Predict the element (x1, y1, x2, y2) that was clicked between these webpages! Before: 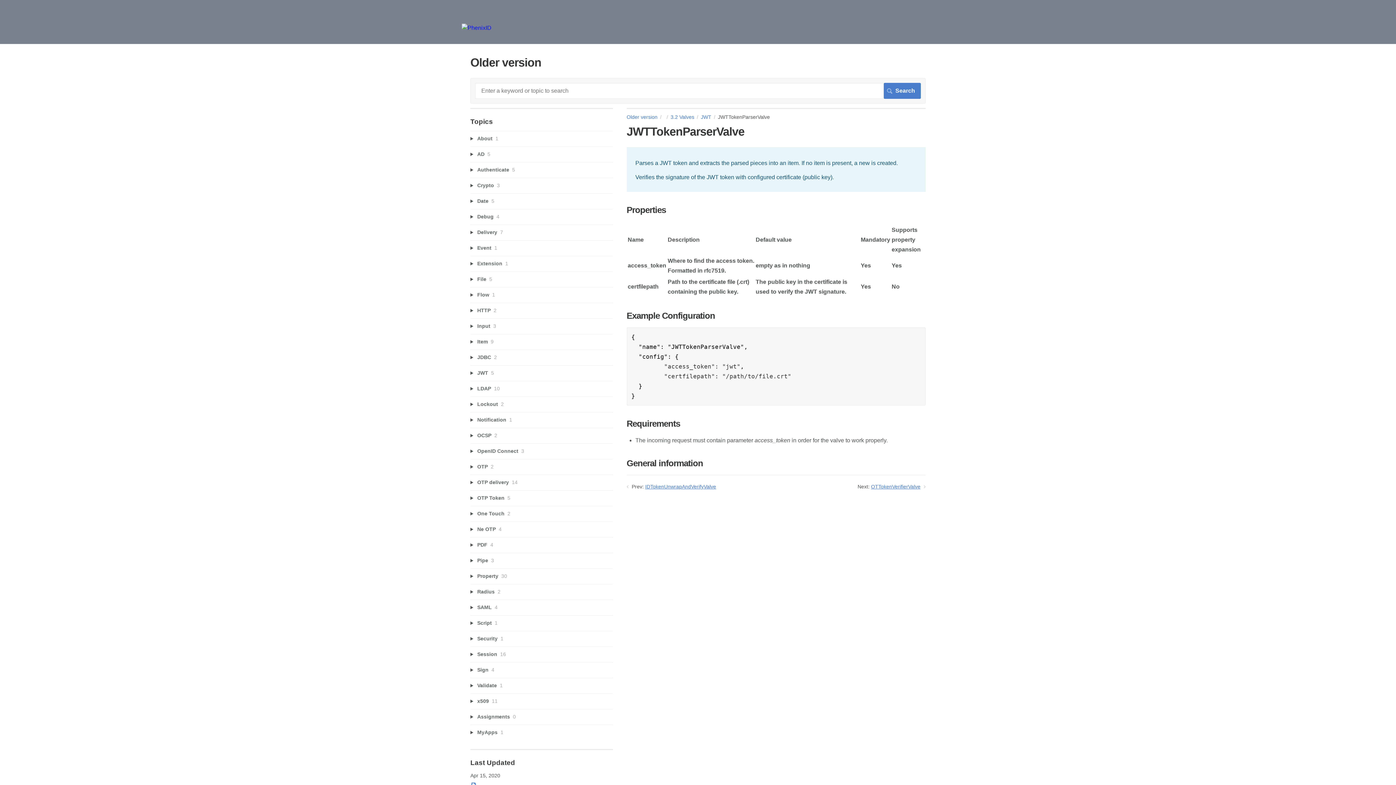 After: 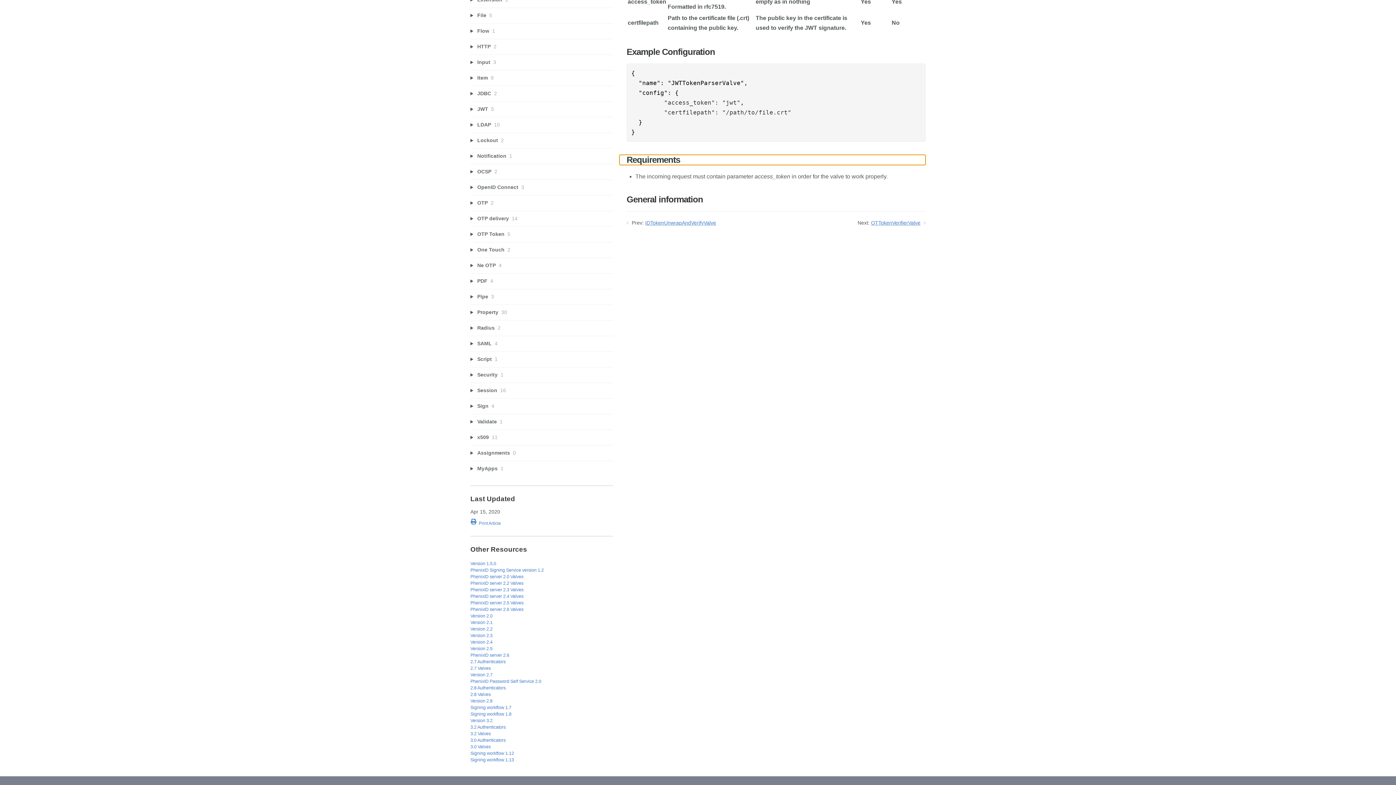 Action: bbox: (619, 419, 626, 429)